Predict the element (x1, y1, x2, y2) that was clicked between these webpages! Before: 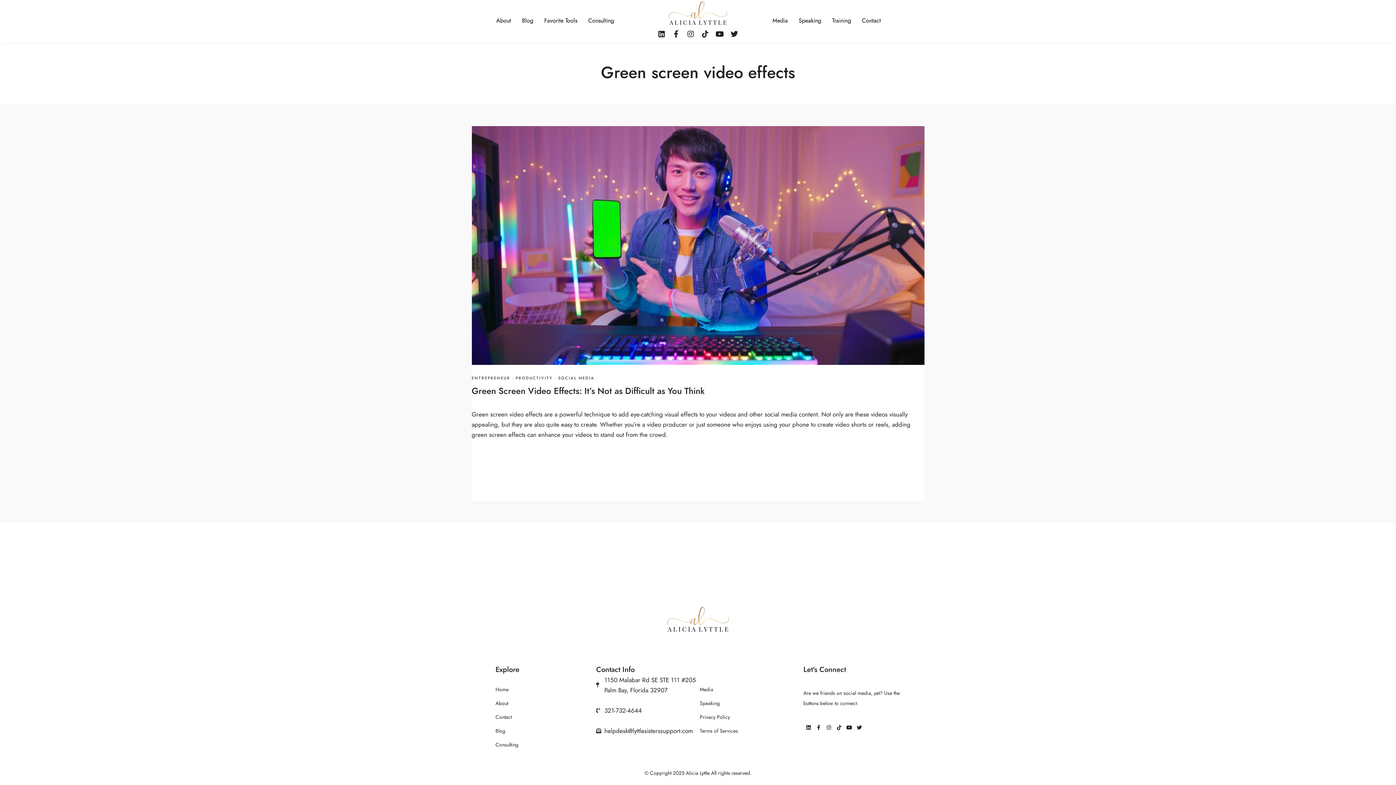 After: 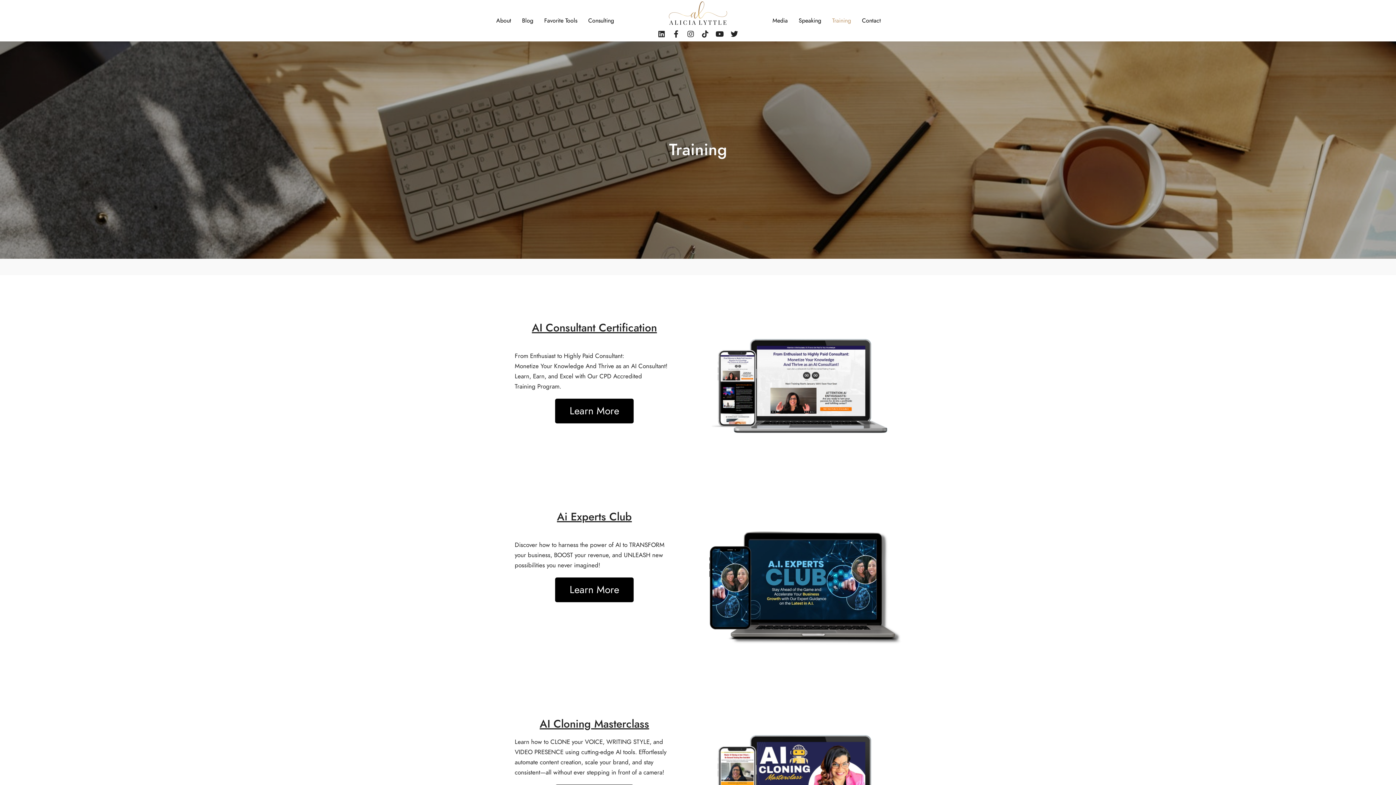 Action: bbox: (826, 12, 856, 29) label: Training